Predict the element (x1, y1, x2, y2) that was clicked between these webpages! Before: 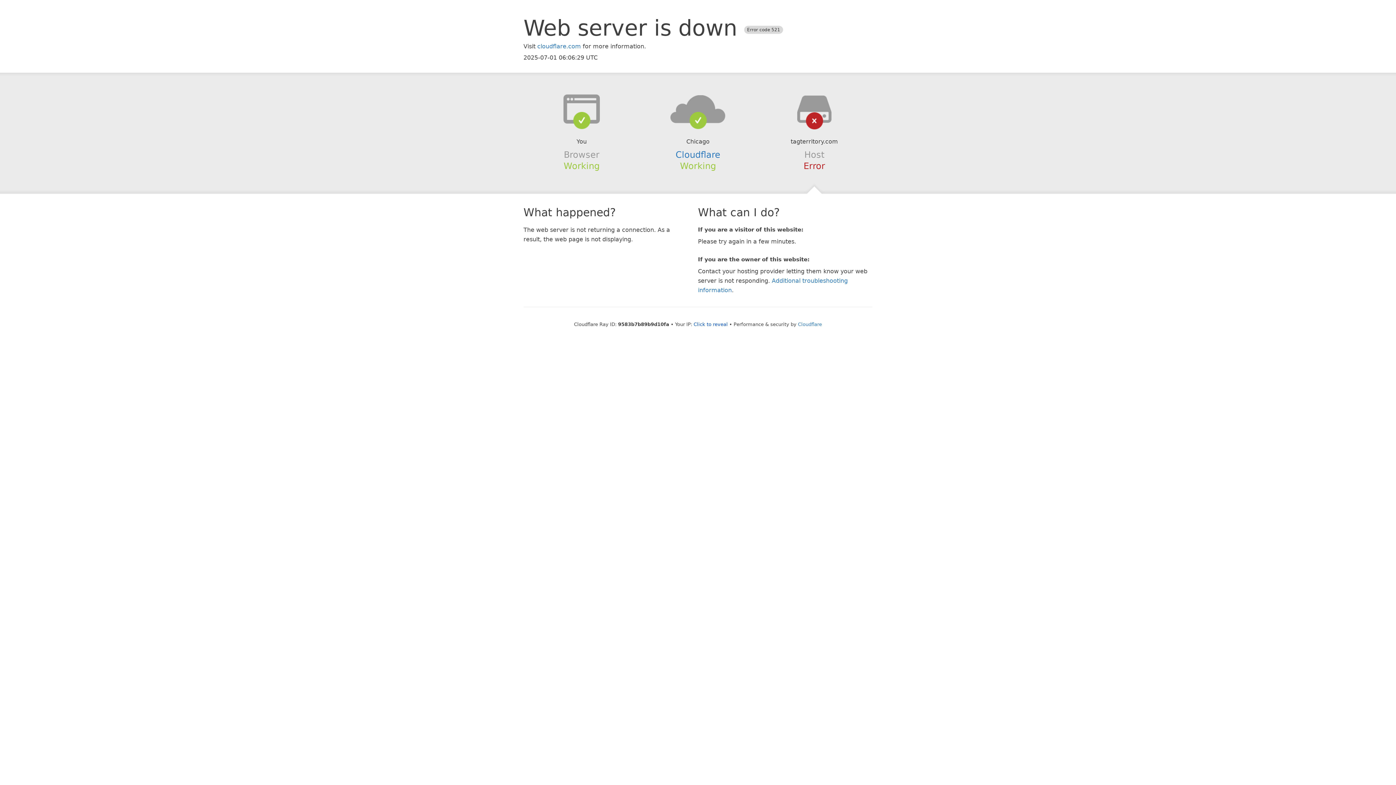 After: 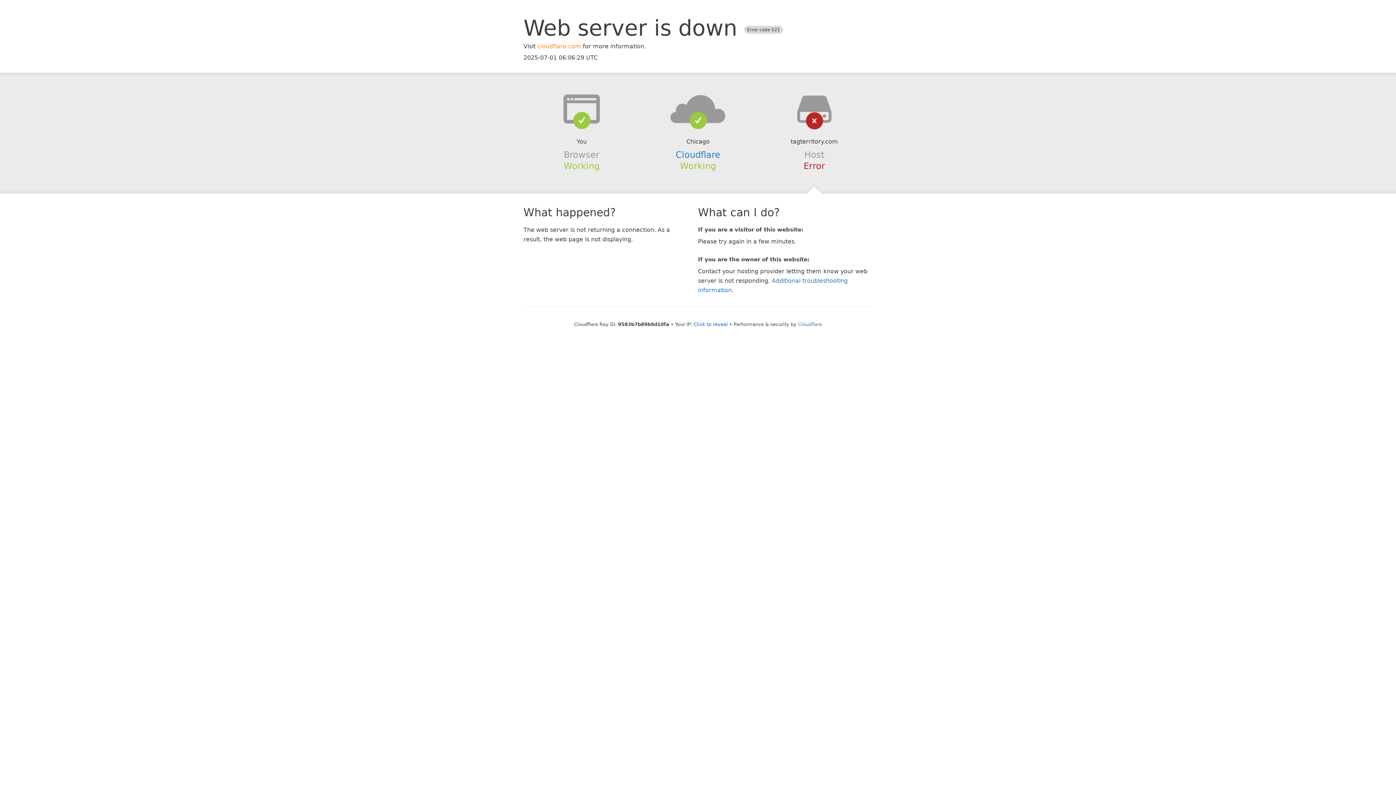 Action: label: cloudflare.com bbox: (537, 42, 581, 49)